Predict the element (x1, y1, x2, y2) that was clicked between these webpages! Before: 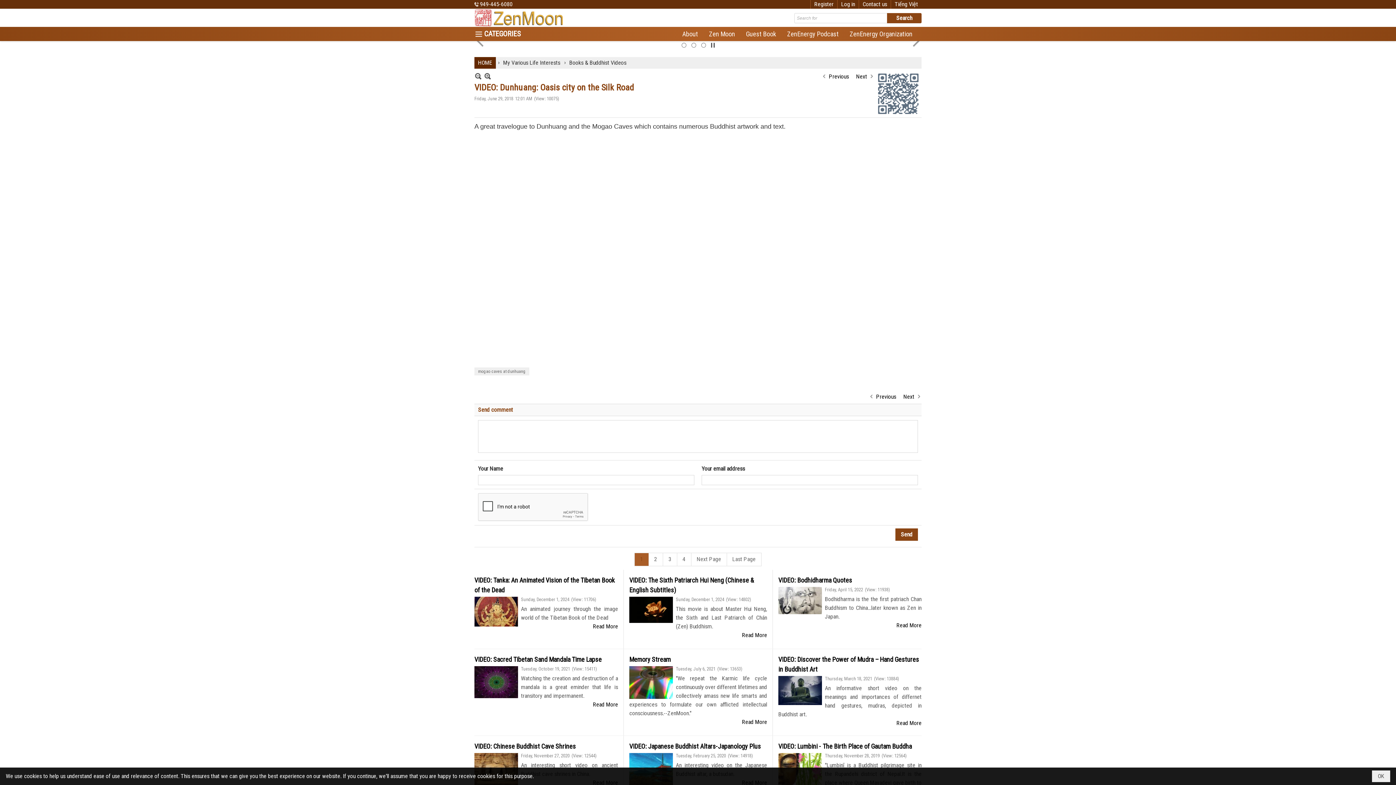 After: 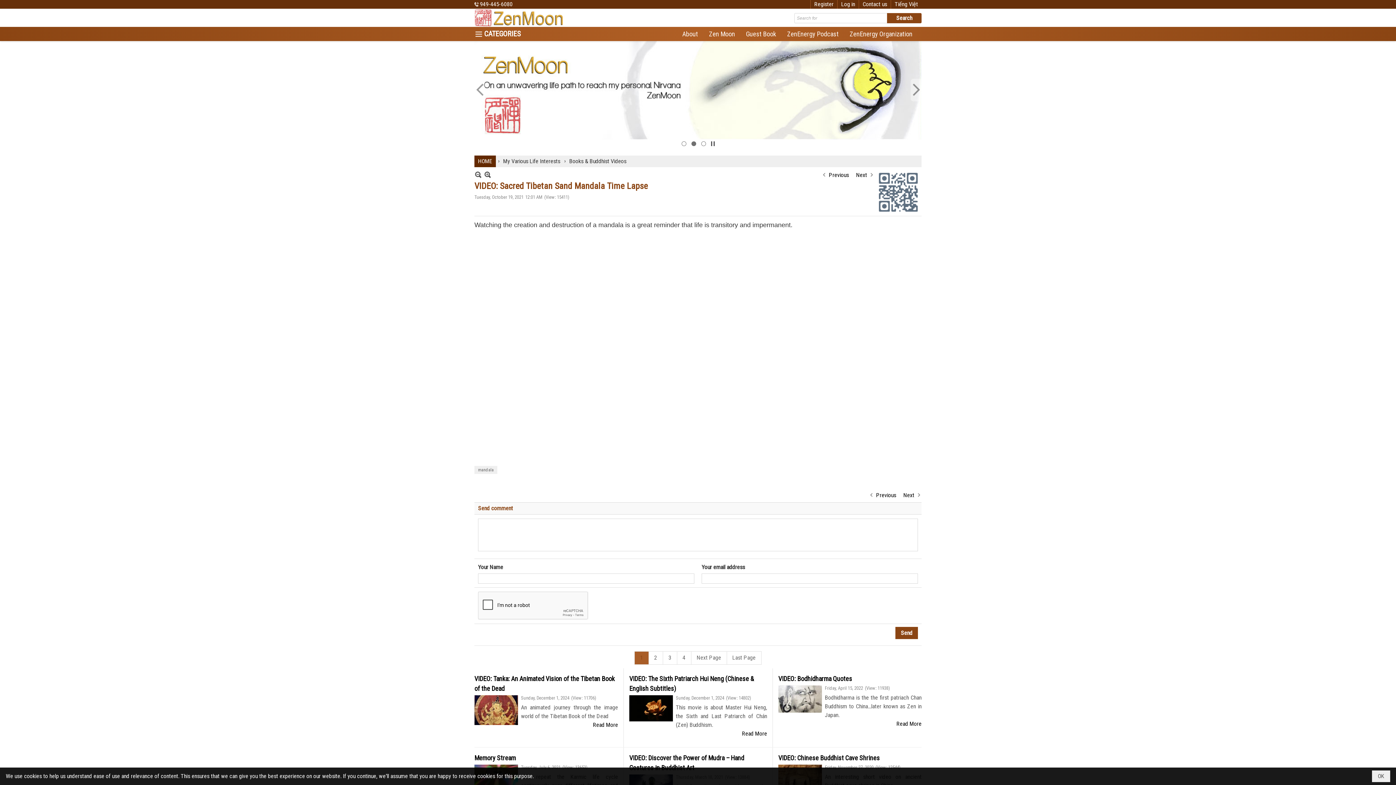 Action: bbox: (593, 701, 618, 708) label: Read More